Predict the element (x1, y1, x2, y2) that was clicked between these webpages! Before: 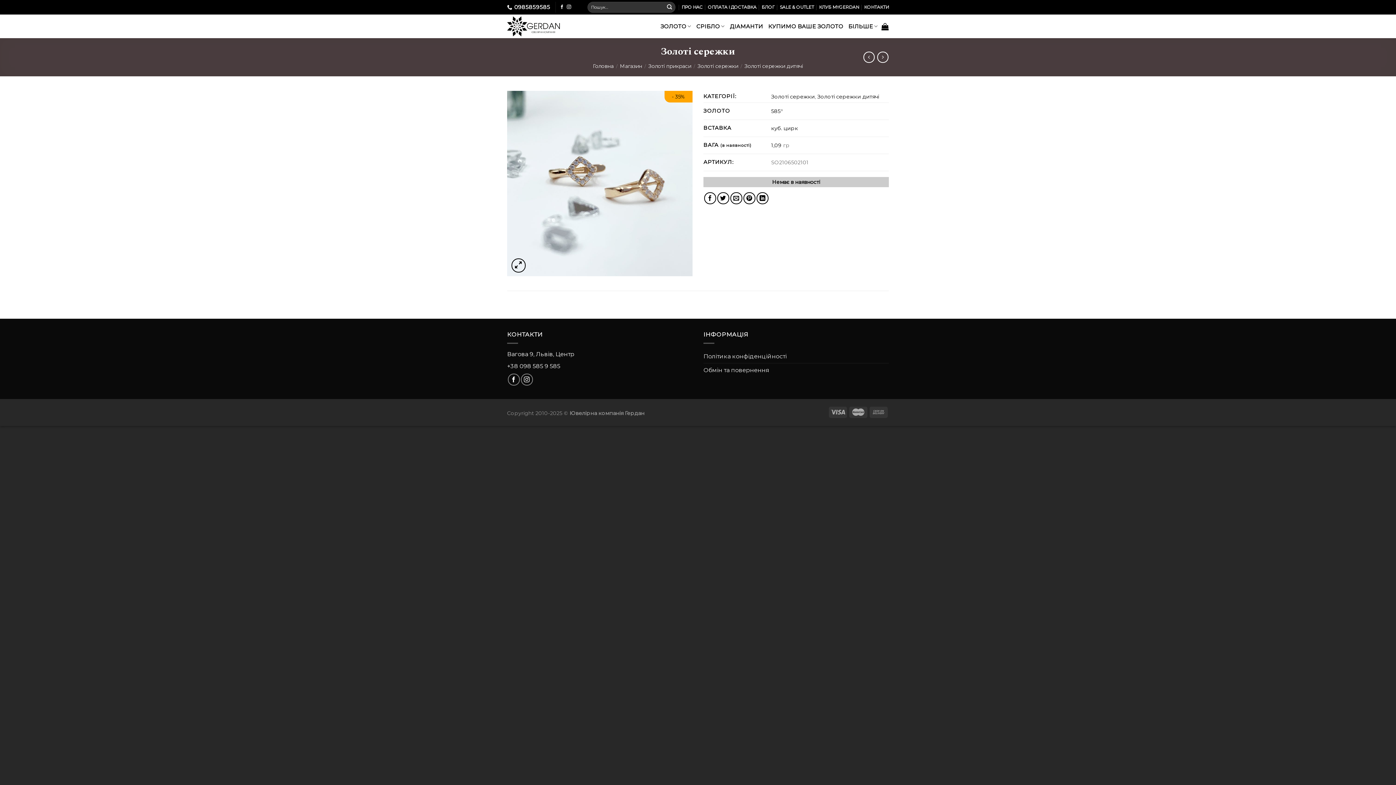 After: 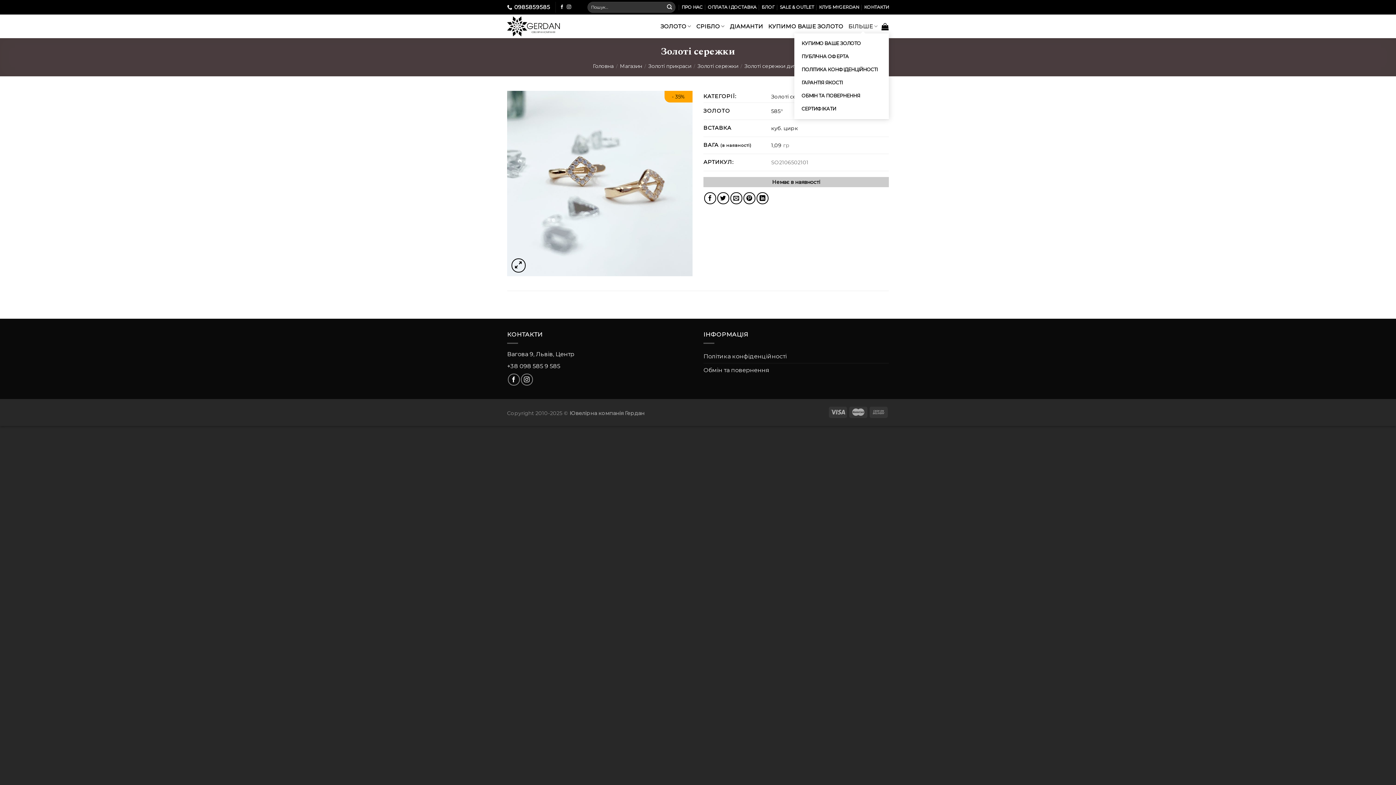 Action: bbox: (848, 19, 878, 33) label: БІЛЬШЕ